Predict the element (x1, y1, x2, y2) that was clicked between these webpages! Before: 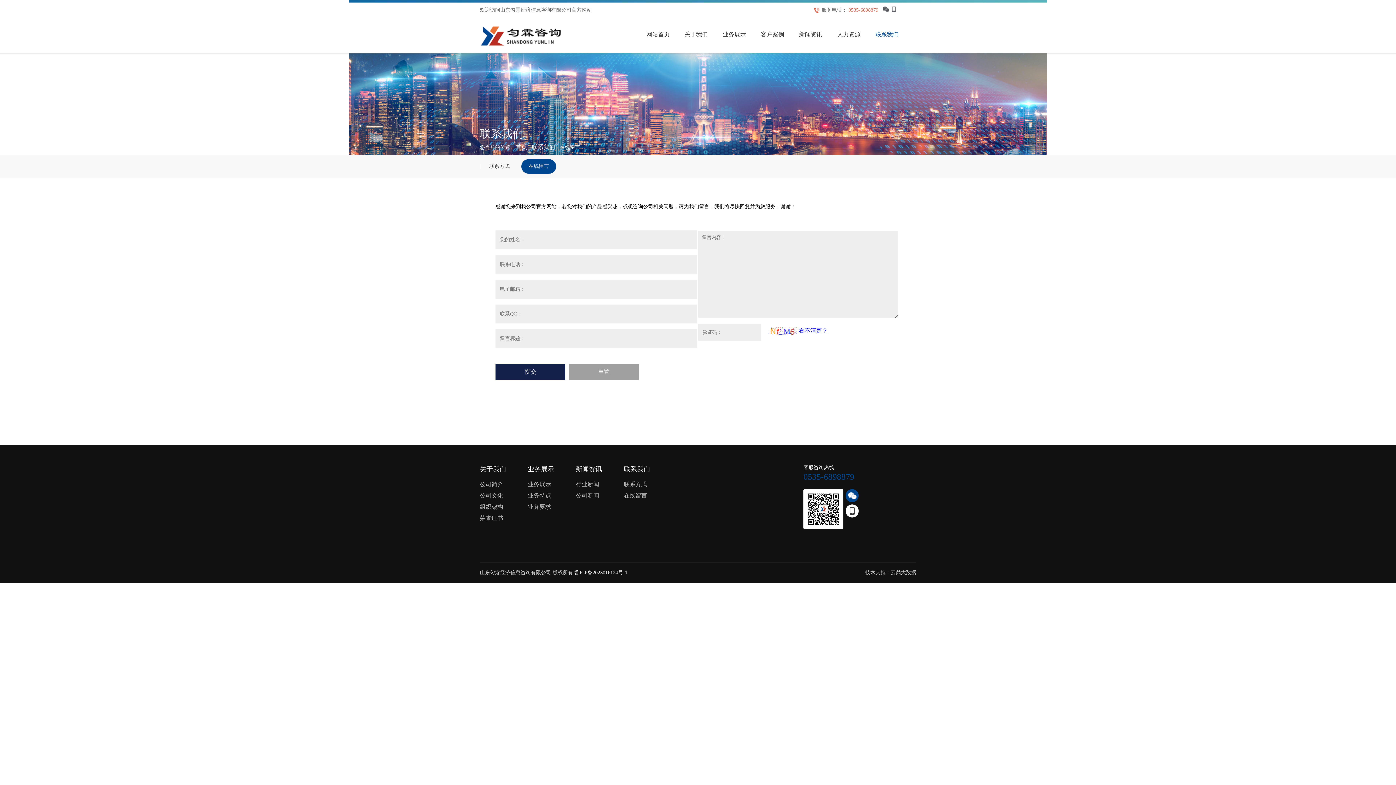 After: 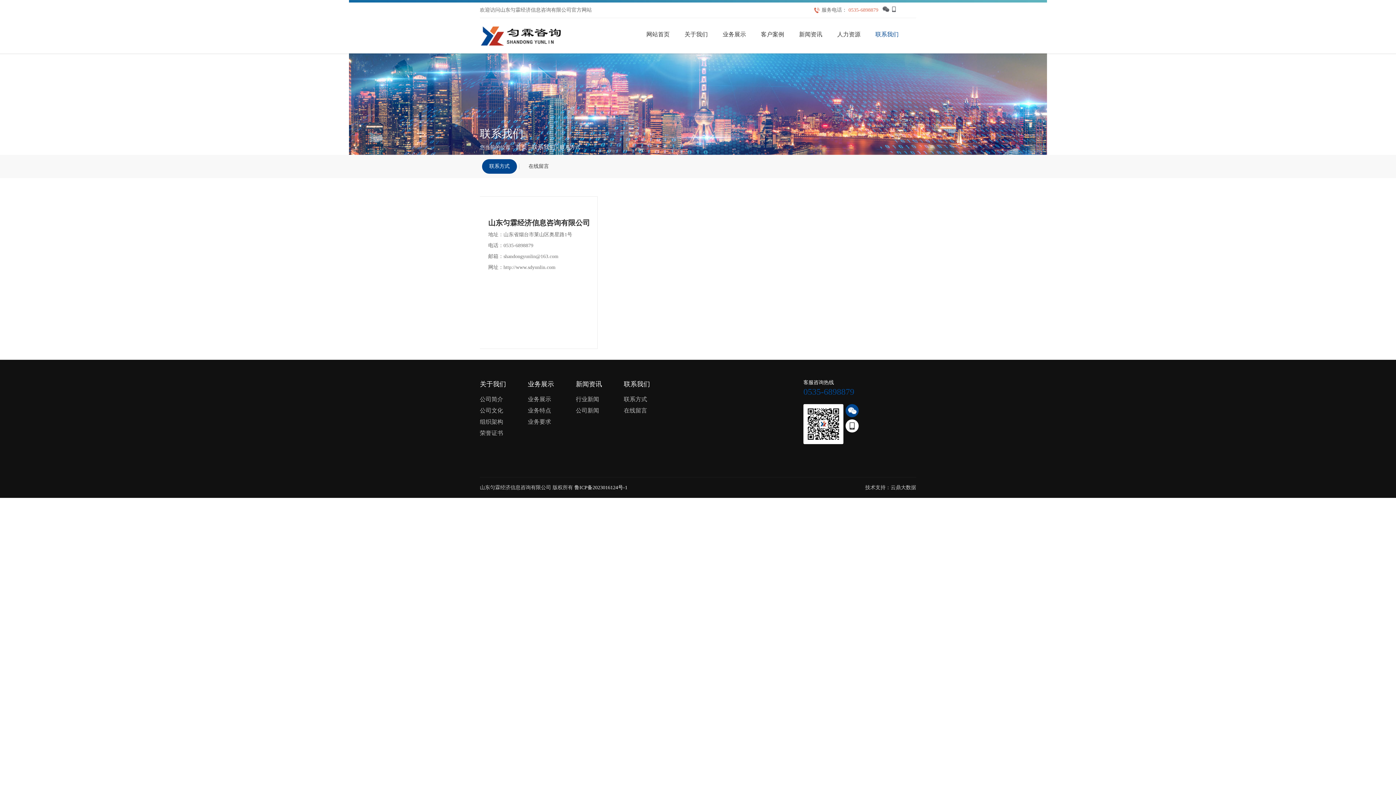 Action: bbox: (482, 159, 517, 173) label: 联系方式